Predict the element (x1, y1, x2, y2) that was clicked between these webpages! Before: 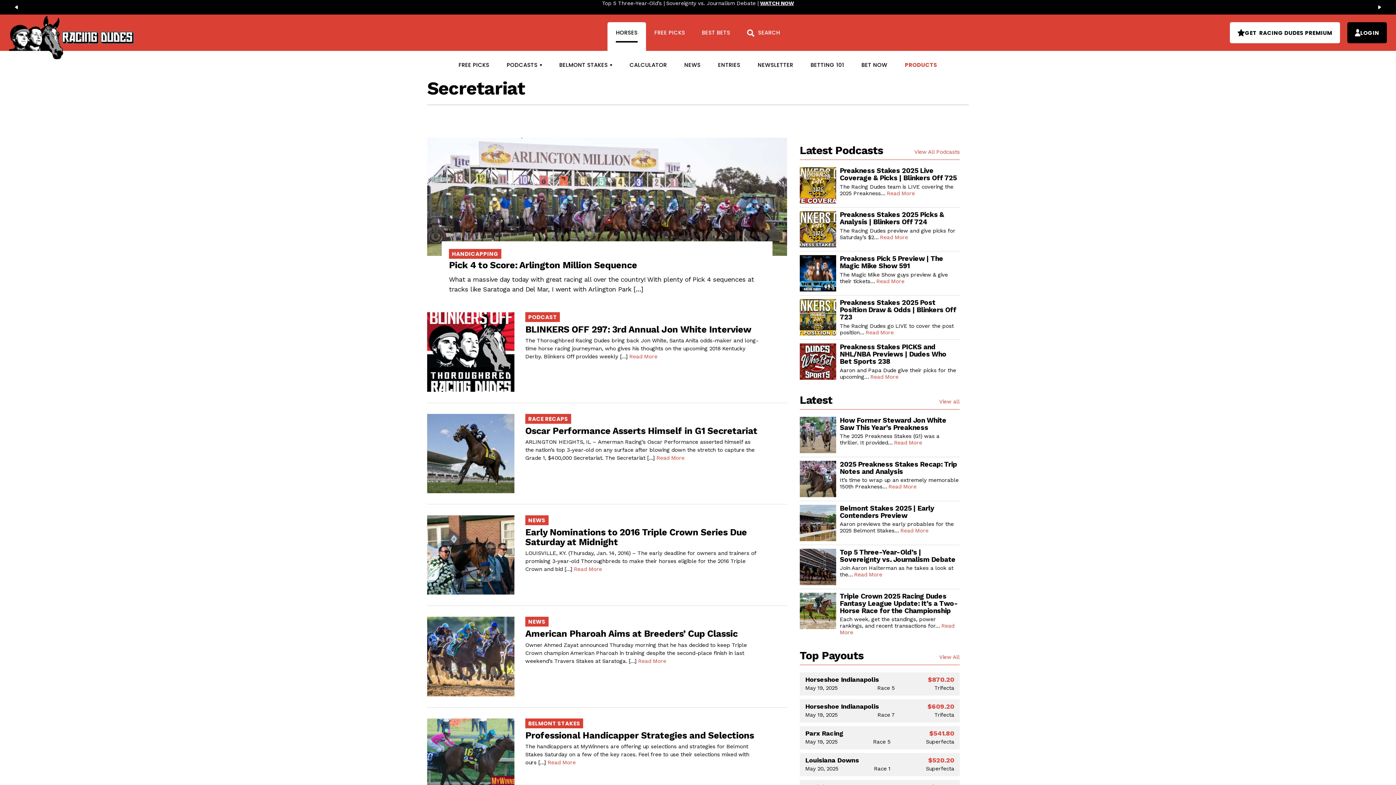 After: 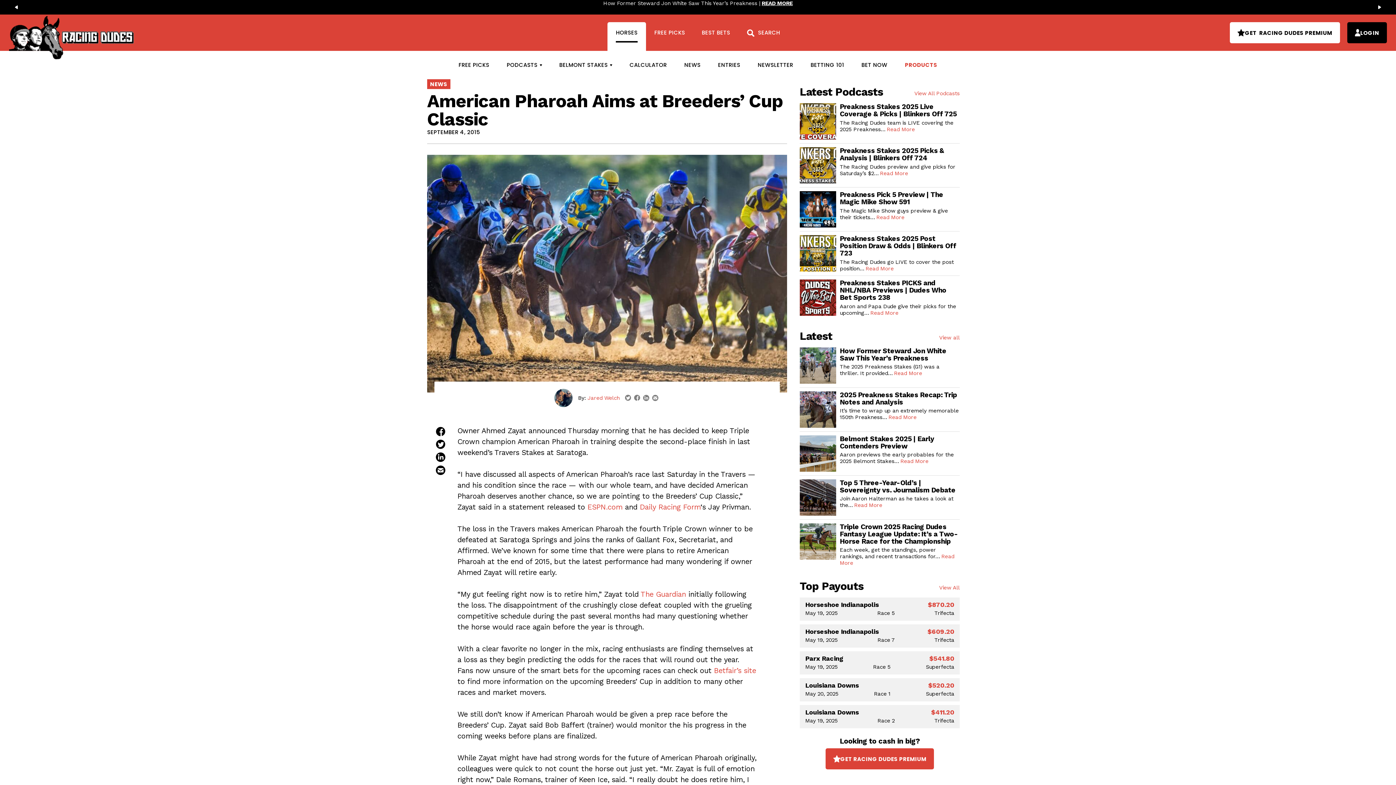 Action: bbox: (427, 653, 514, 659)